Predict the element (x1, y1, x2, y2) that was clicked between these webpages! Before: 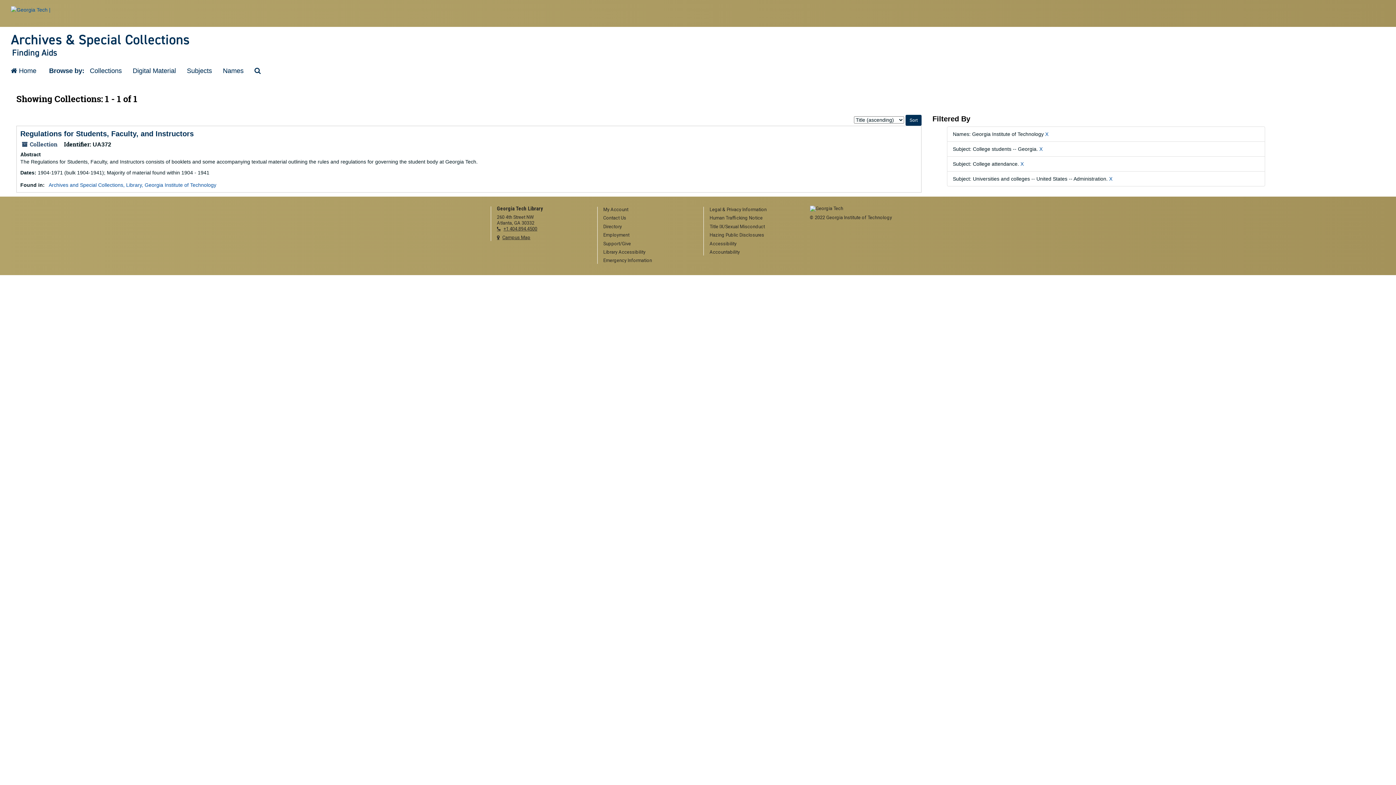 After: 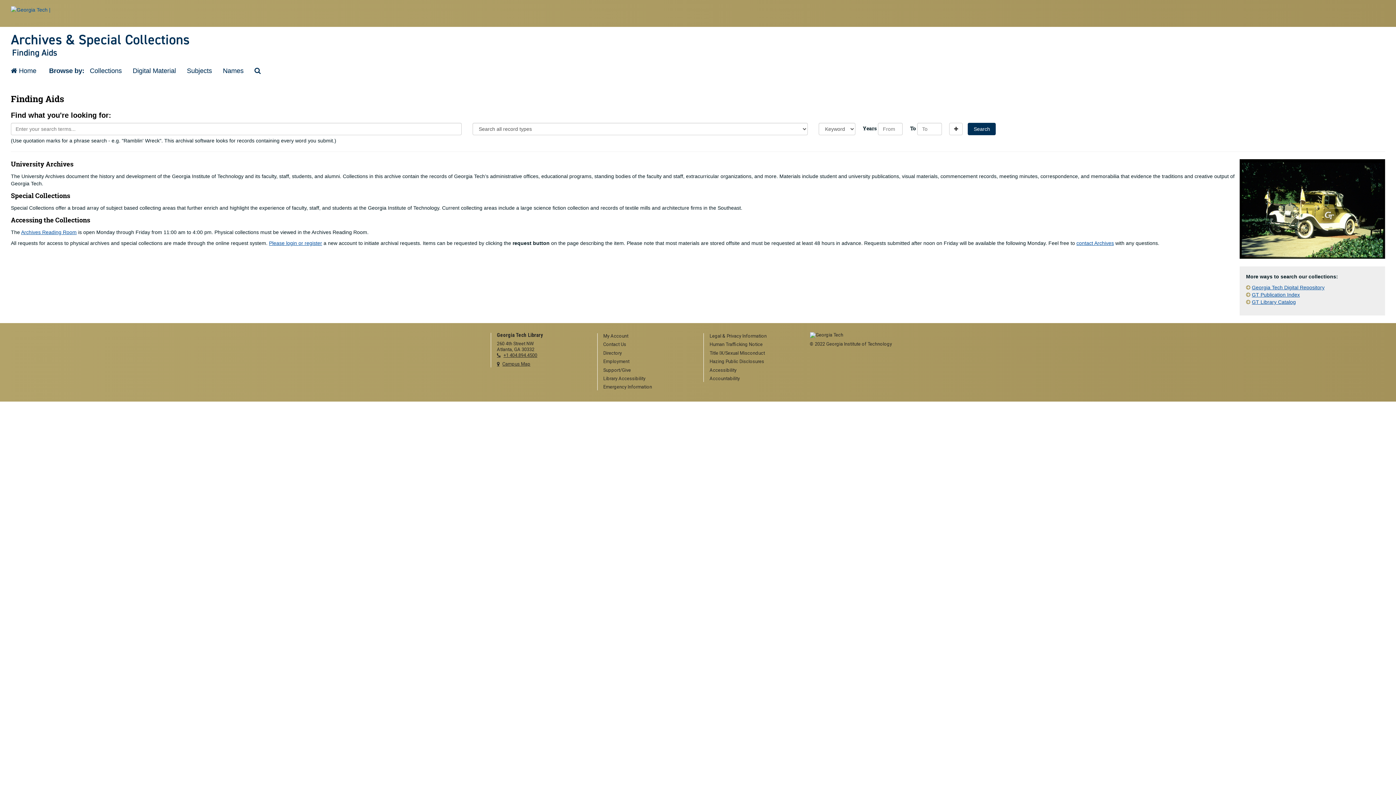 Action: label: Archives & Special Collections bbox: (5, 32, 1390, 46)